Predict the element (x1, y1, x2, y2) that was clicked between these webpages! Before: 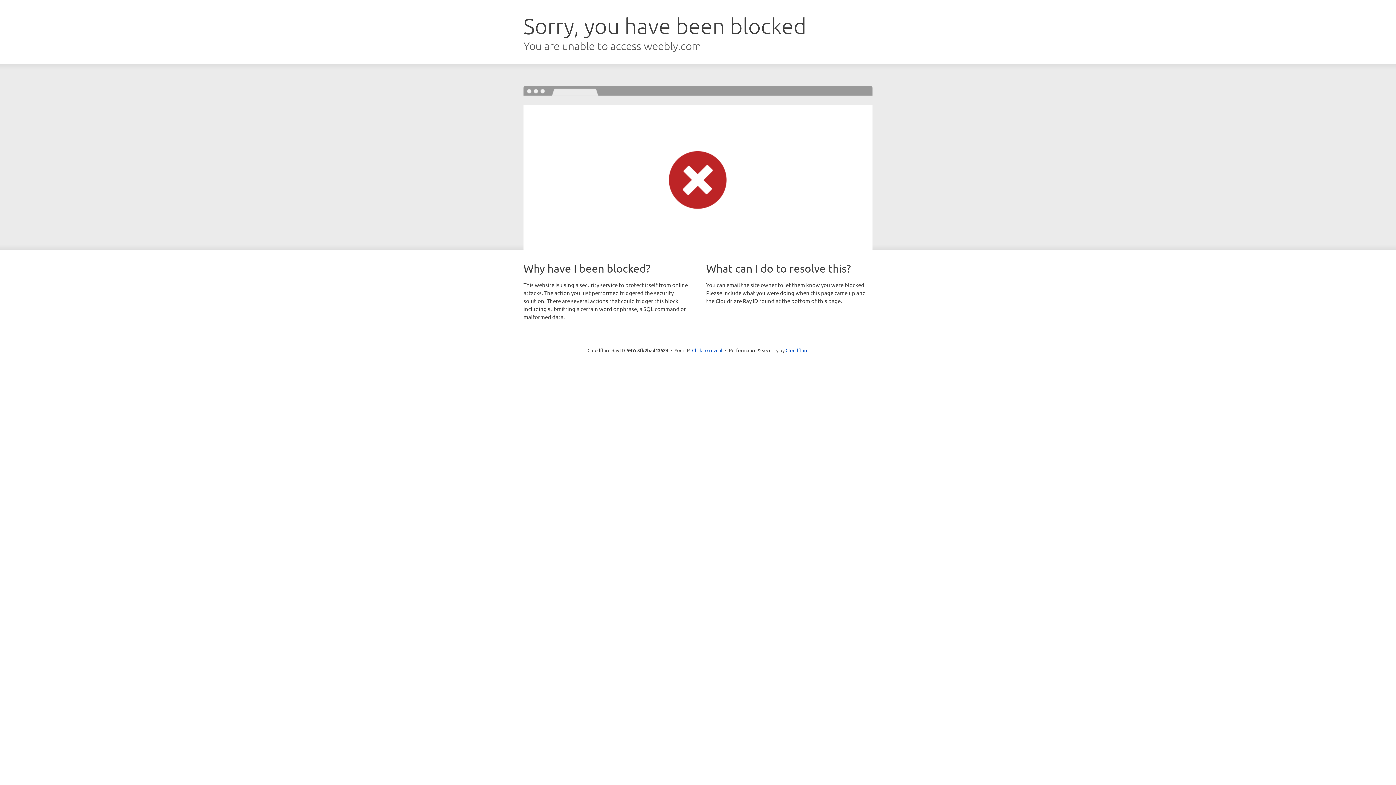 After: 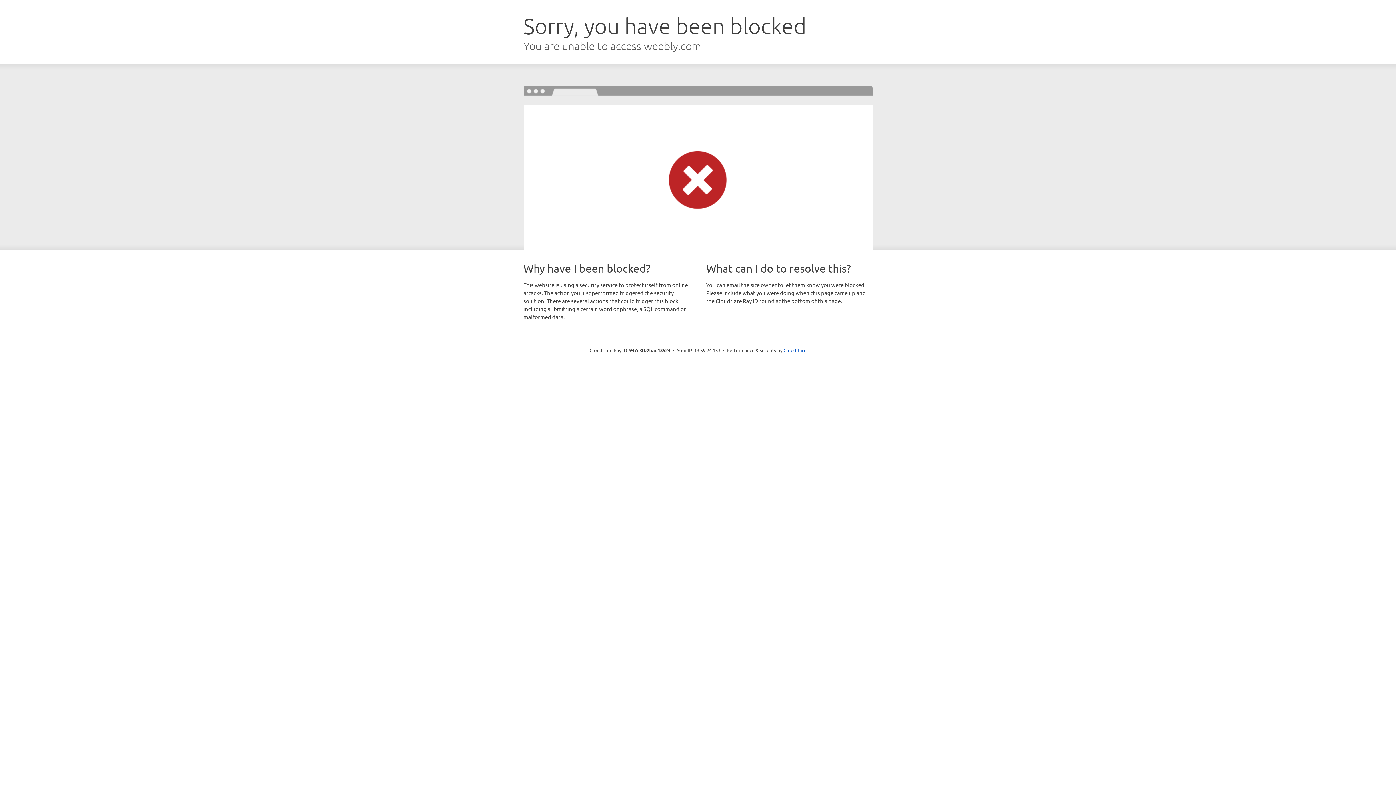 Action: bbox: (692, 346, 722, 353) label: Click to reveal